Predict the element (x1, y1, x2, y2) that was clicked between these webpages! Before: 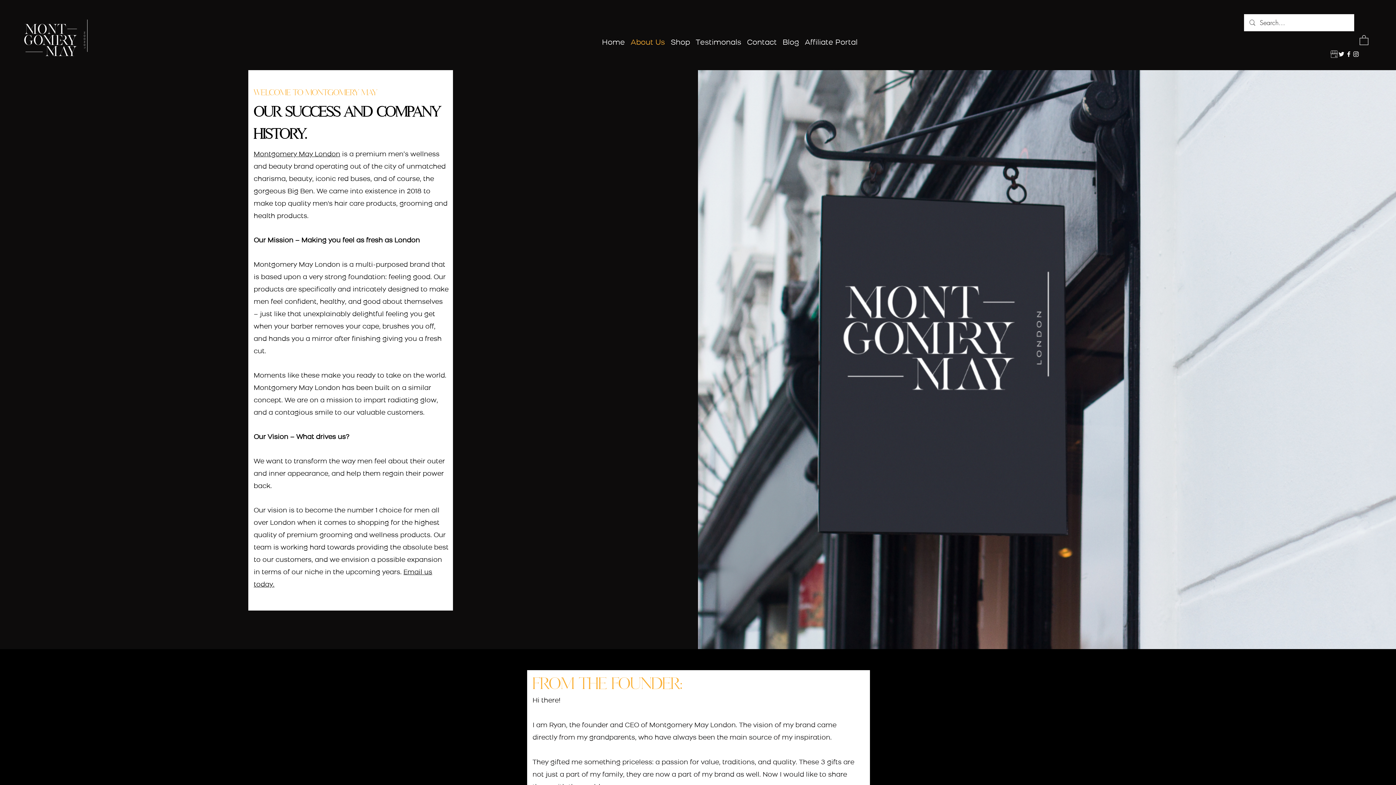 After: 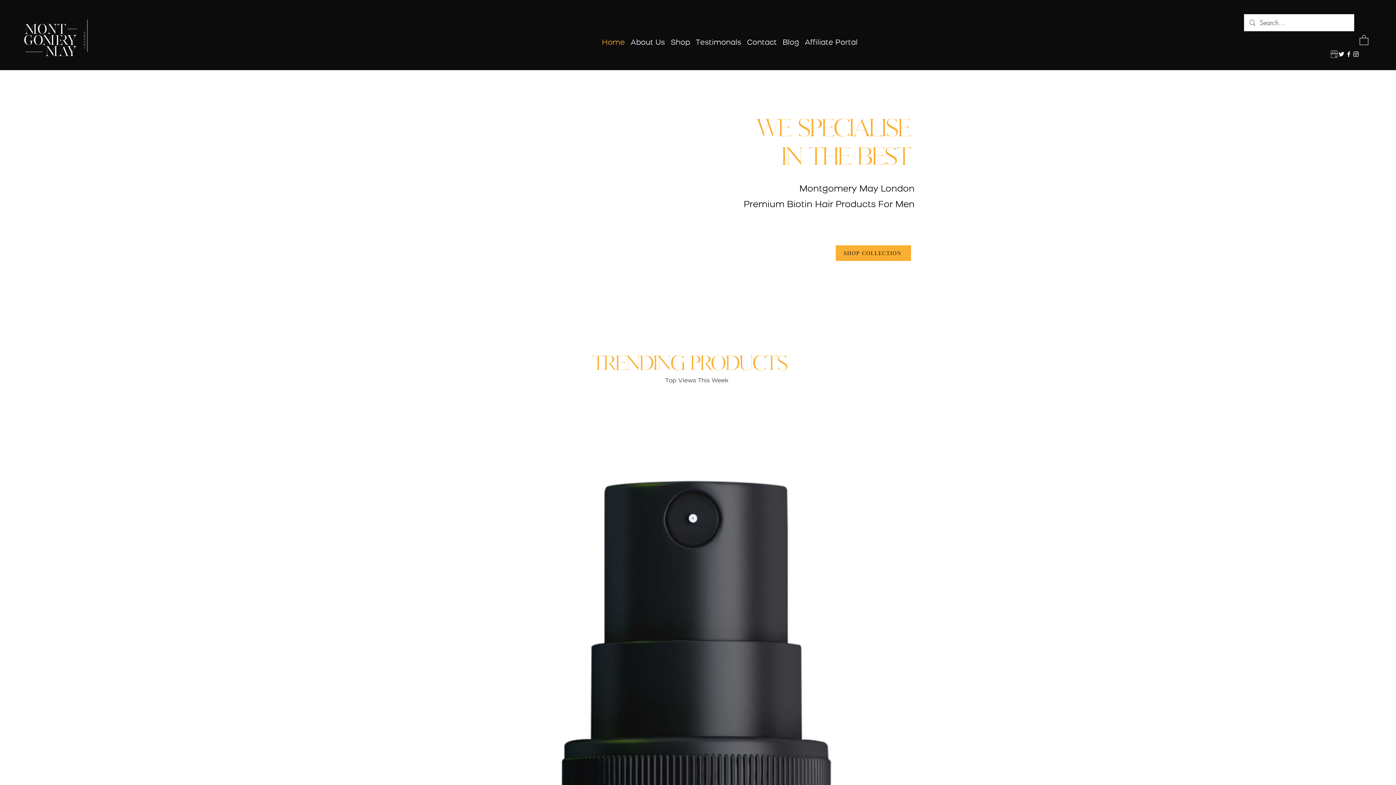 Action: bbox: (253, 151, 340, 158) label: Montgomery May London